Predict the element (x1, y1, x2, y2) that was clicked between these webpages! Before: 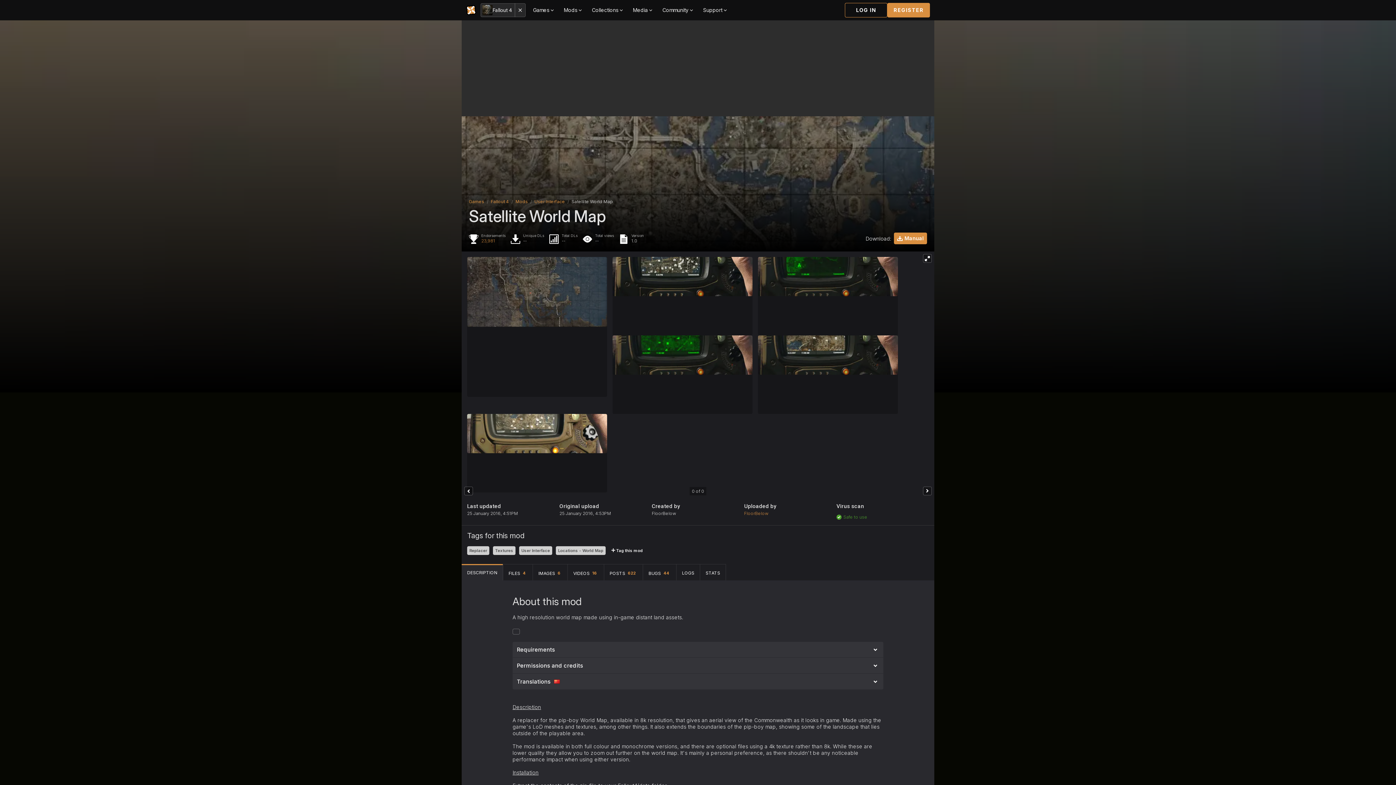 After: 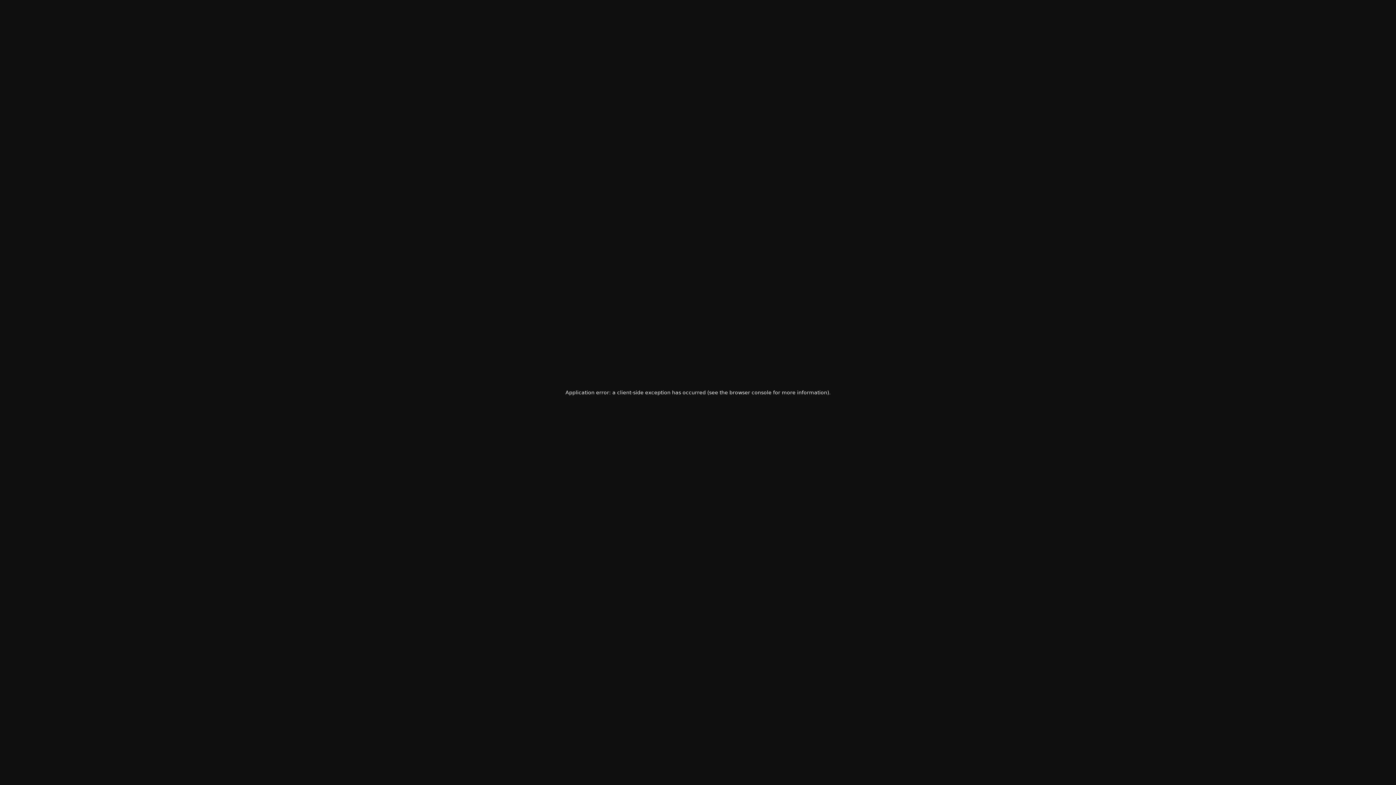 Action: label: FloorBelow bbox: (744, 510, 768, 516)